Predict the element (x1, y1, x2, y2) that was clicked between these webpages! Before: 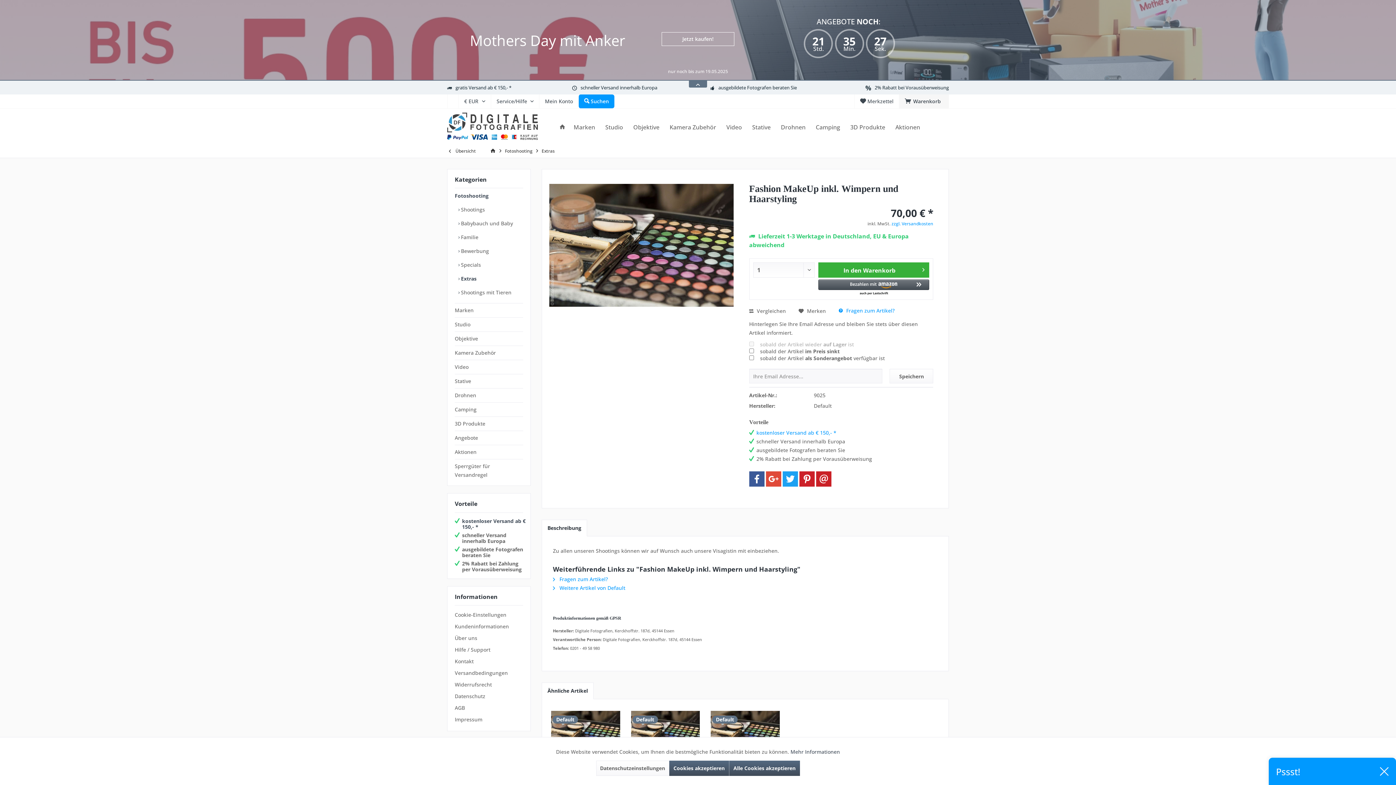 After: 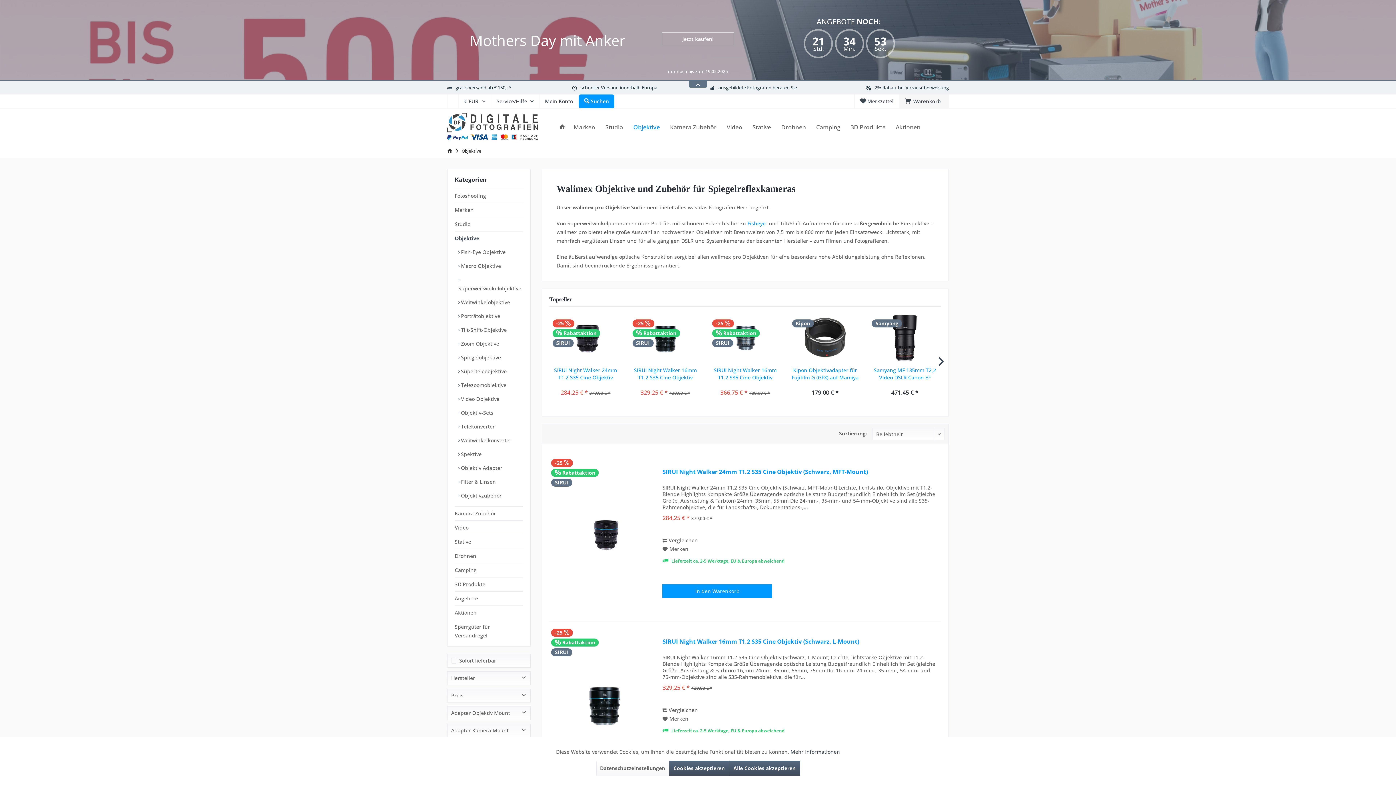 Action: bbox: (628, 120, 664, 134) label: Objektive